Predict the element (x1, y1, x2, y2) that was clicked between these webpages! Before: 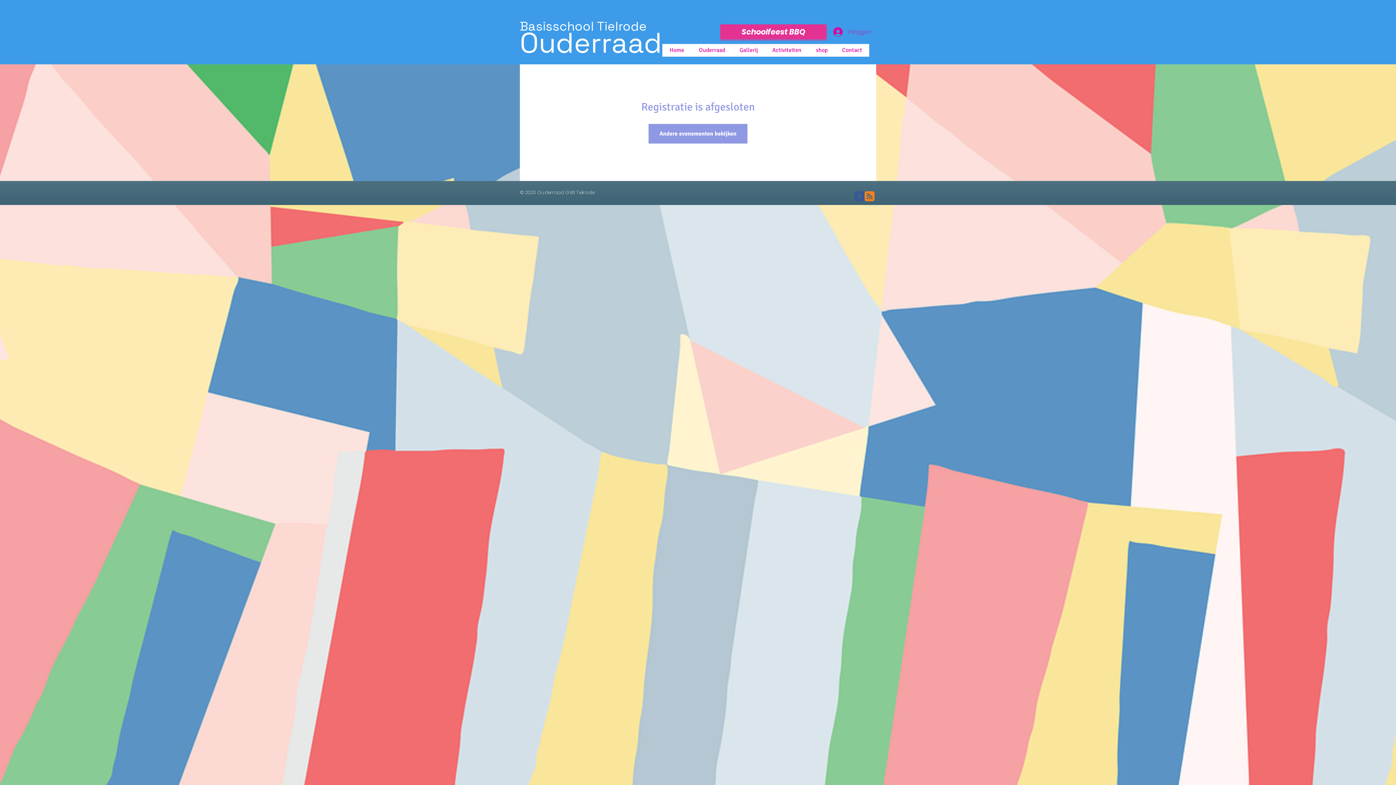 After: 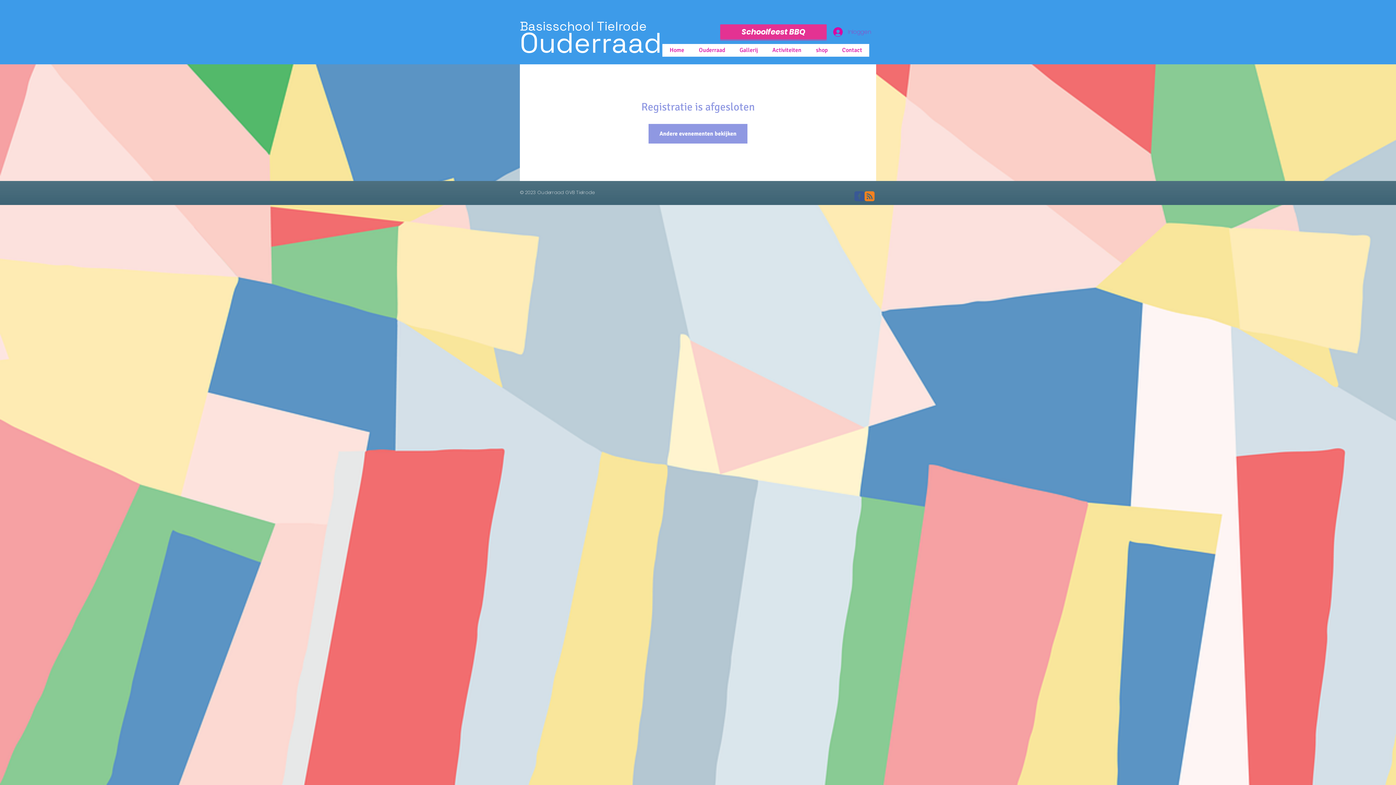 Action: label: Inloggen bbox: (828, 24, 872, 38)